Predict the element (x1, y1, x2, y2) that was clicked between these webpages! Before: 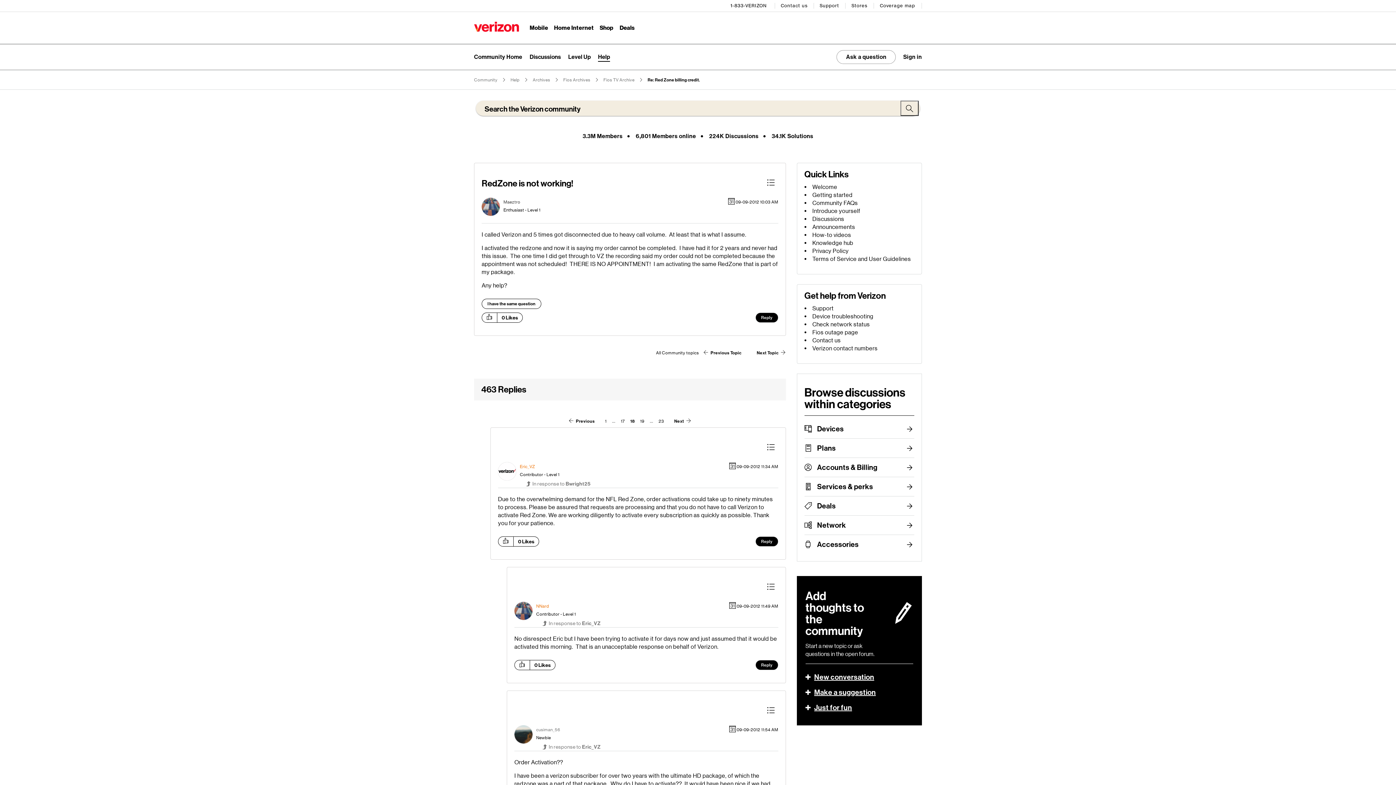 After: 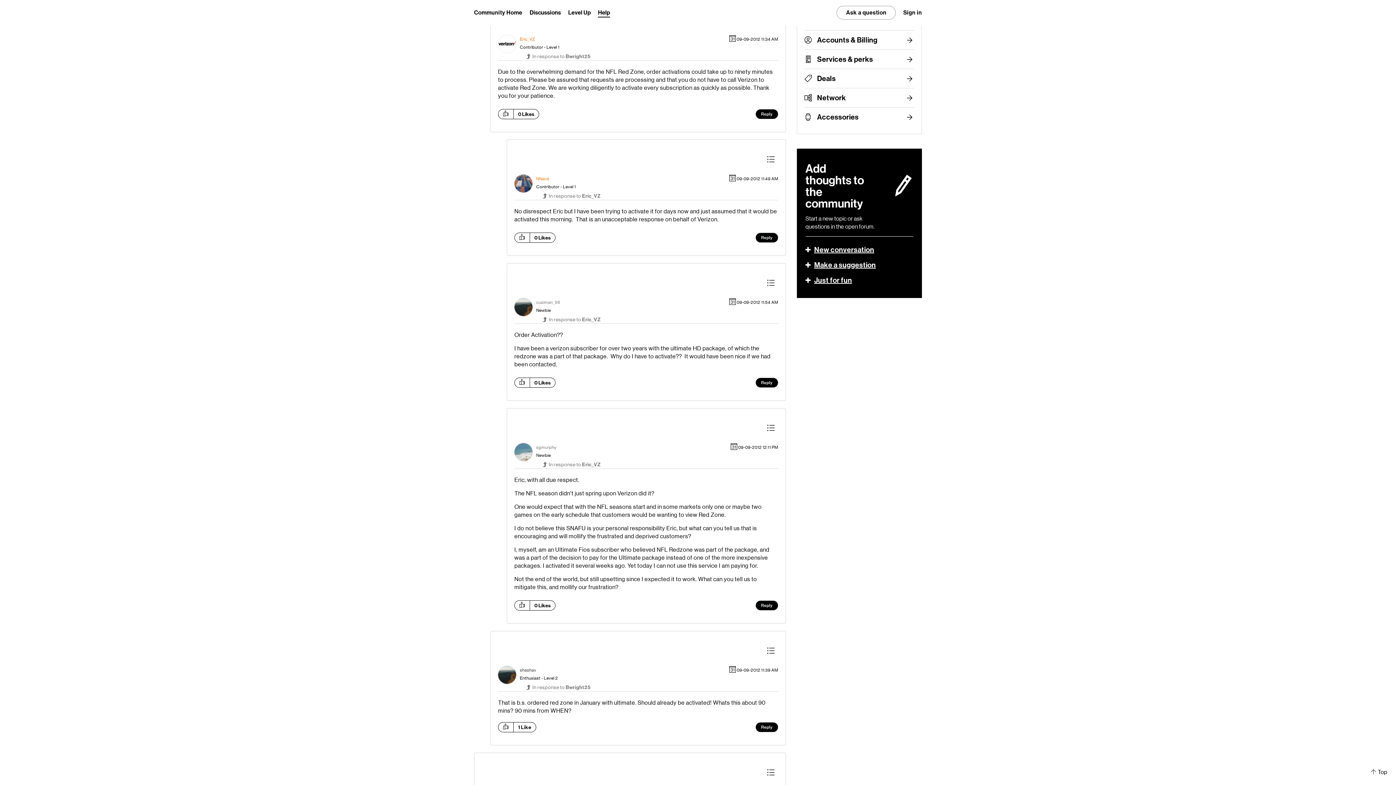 Action: bbox: (541, 744, 600, 750) label: In response to Eric_VZ